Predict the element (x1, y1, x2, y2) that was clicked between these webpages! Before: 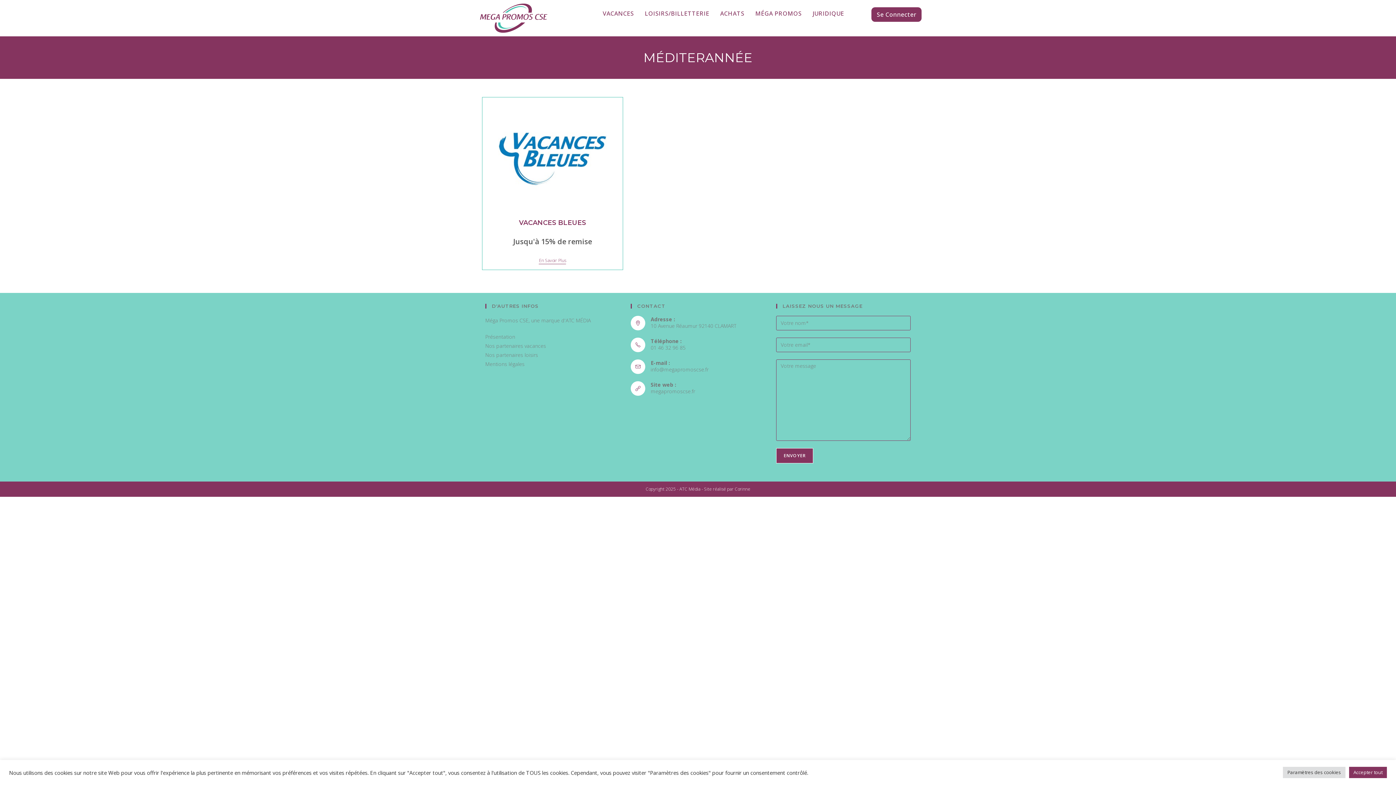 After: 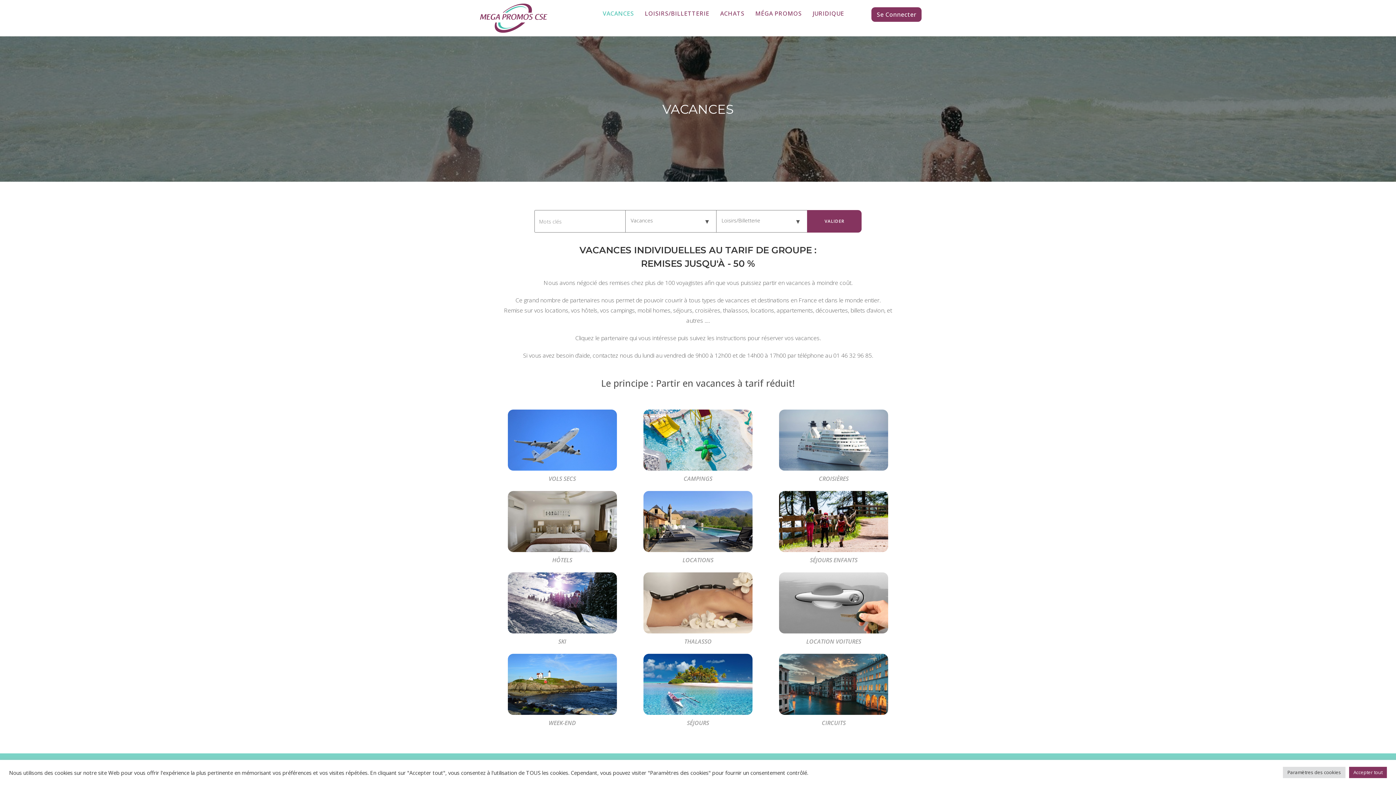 Action: label: VACANCES bbox: (597, 0, 639, 26)